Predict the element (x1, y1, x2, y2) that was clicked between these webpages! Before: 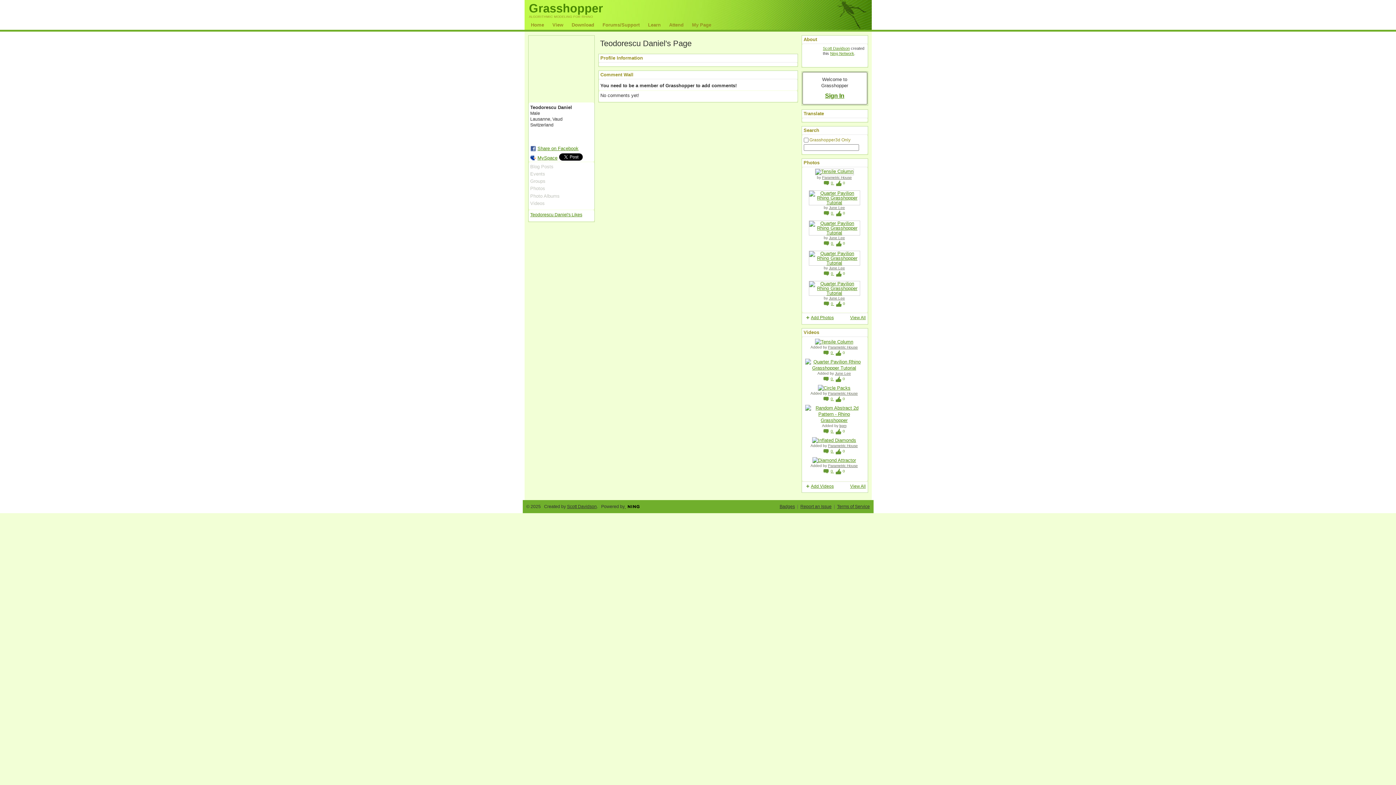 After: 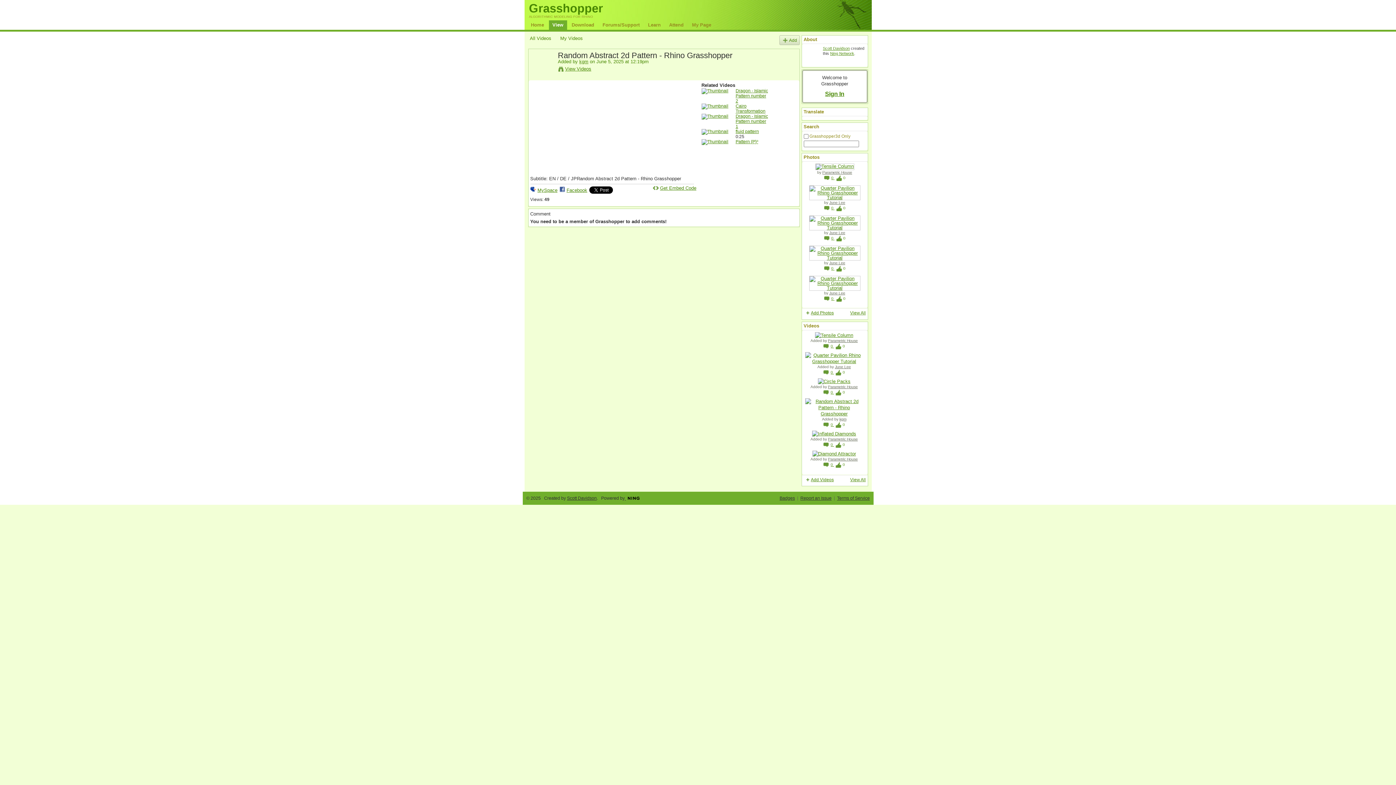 Action: label: 0  bbox: (823, 429, 834, 433)